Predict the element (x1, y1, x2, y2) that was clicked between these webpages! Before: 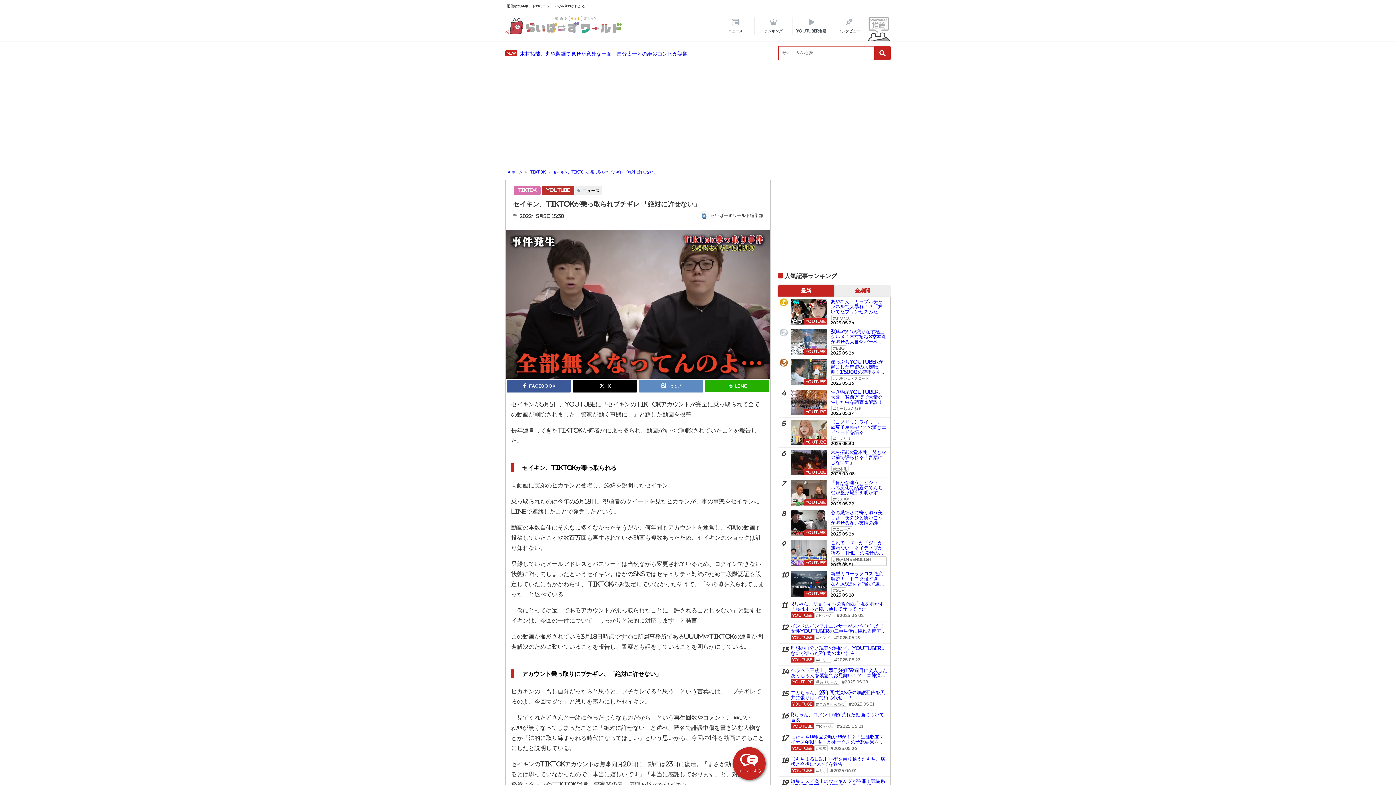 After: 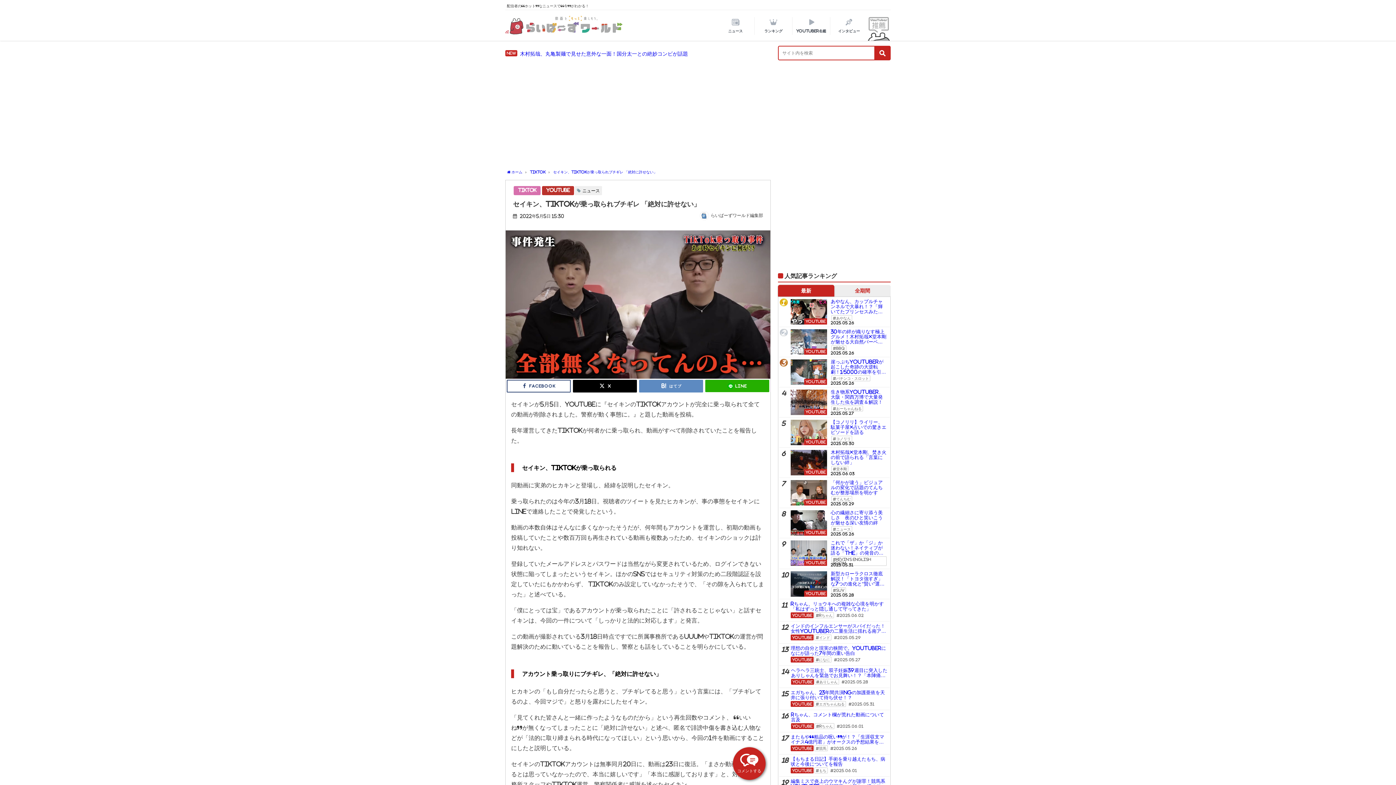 Action: label: Facebook bbox: (506, 380, 570, 392)